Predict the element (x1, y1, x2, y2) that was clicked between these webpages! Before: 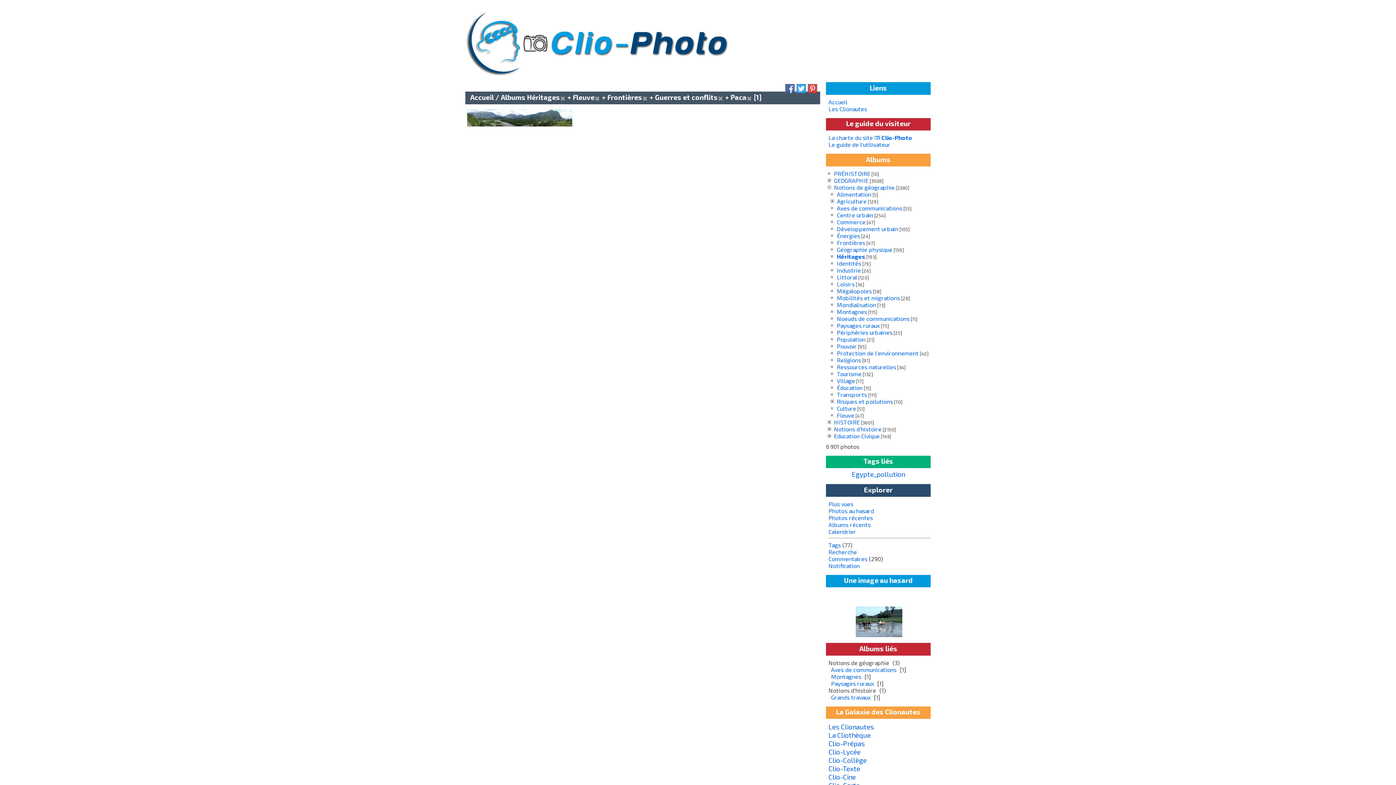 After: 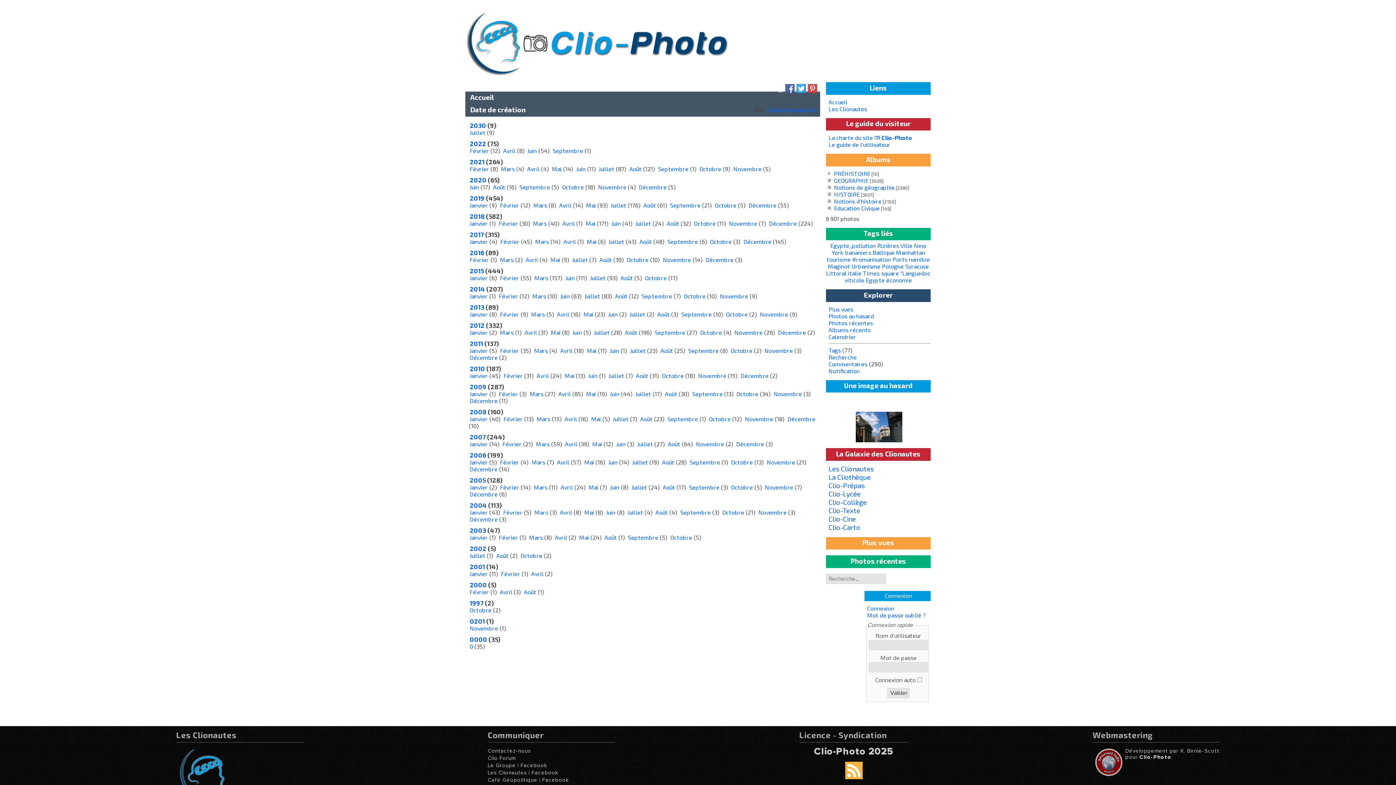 Action: label: Calendrier bbox: (828, 528, 856, 535)